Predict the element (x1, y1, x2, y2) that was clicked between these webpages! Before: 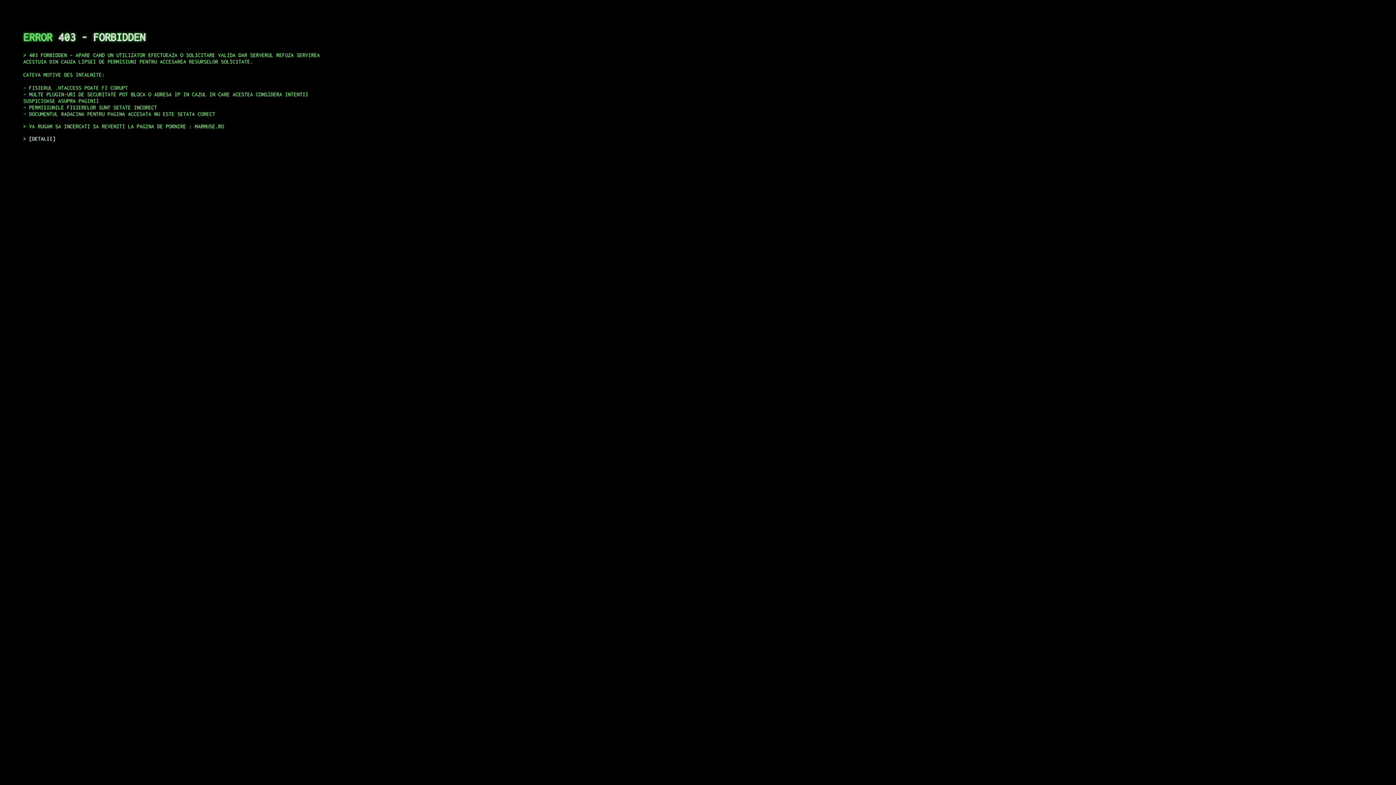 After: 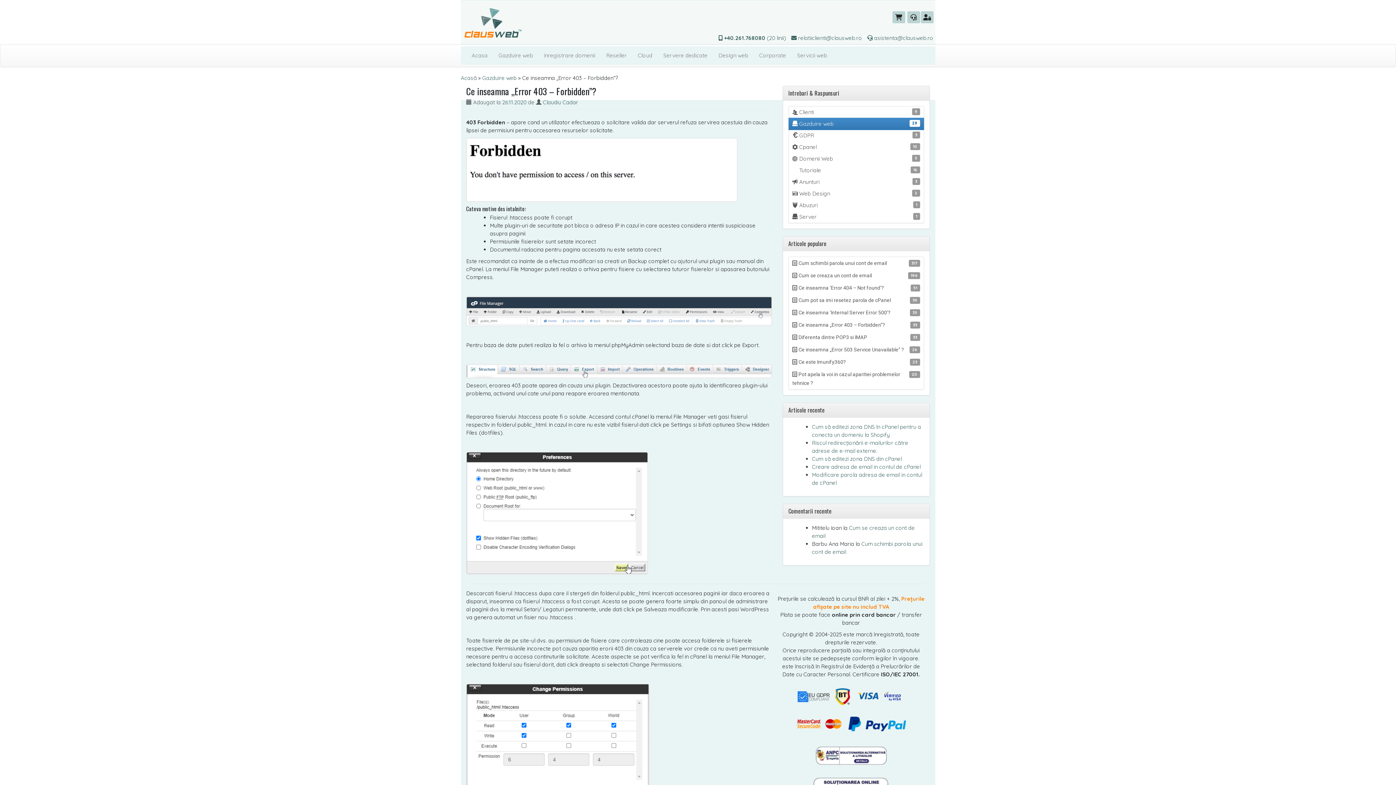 Action: bbox: (29, 135, 55, 141) label: DETALII